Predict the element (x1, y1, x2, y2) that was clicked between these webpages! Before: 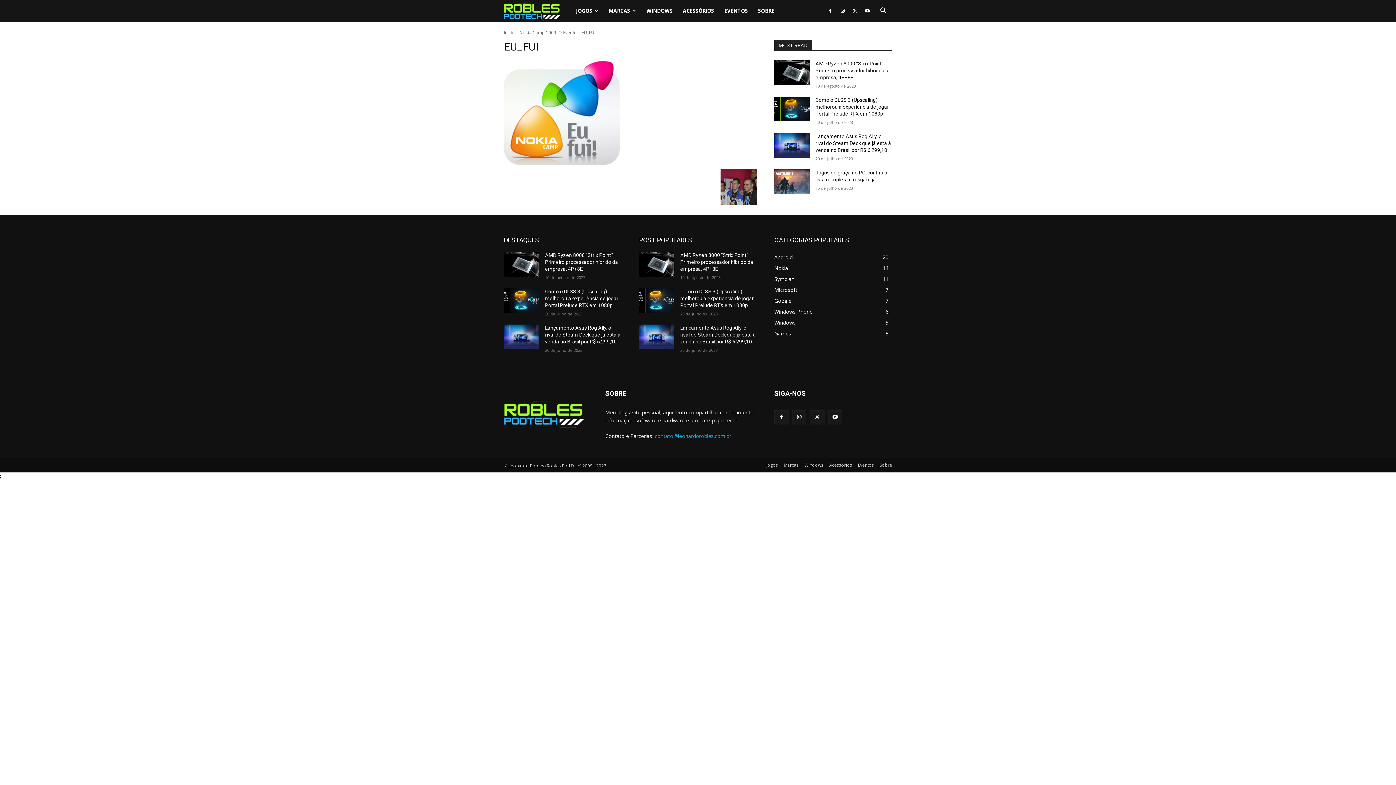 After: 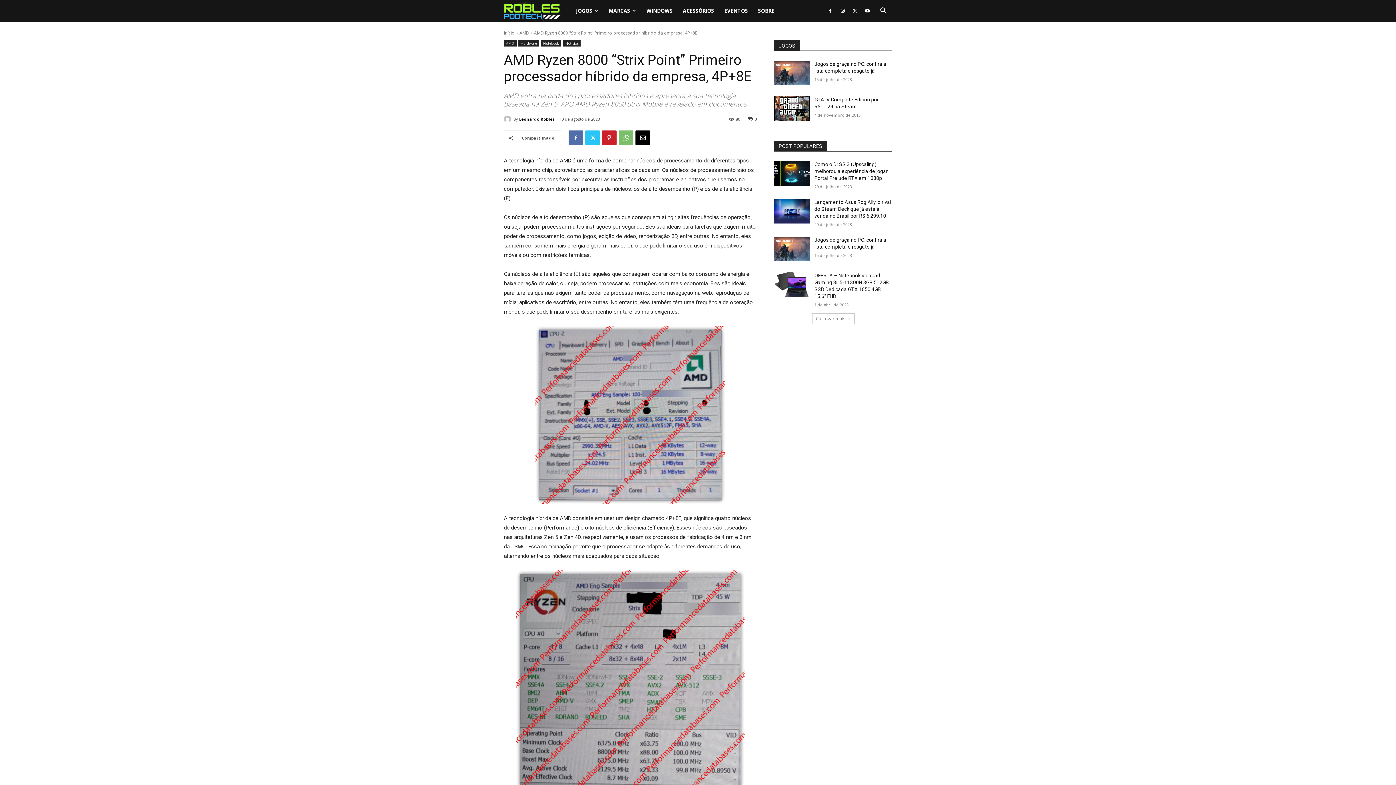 Action: bbox: (639, 252, 674, 276)